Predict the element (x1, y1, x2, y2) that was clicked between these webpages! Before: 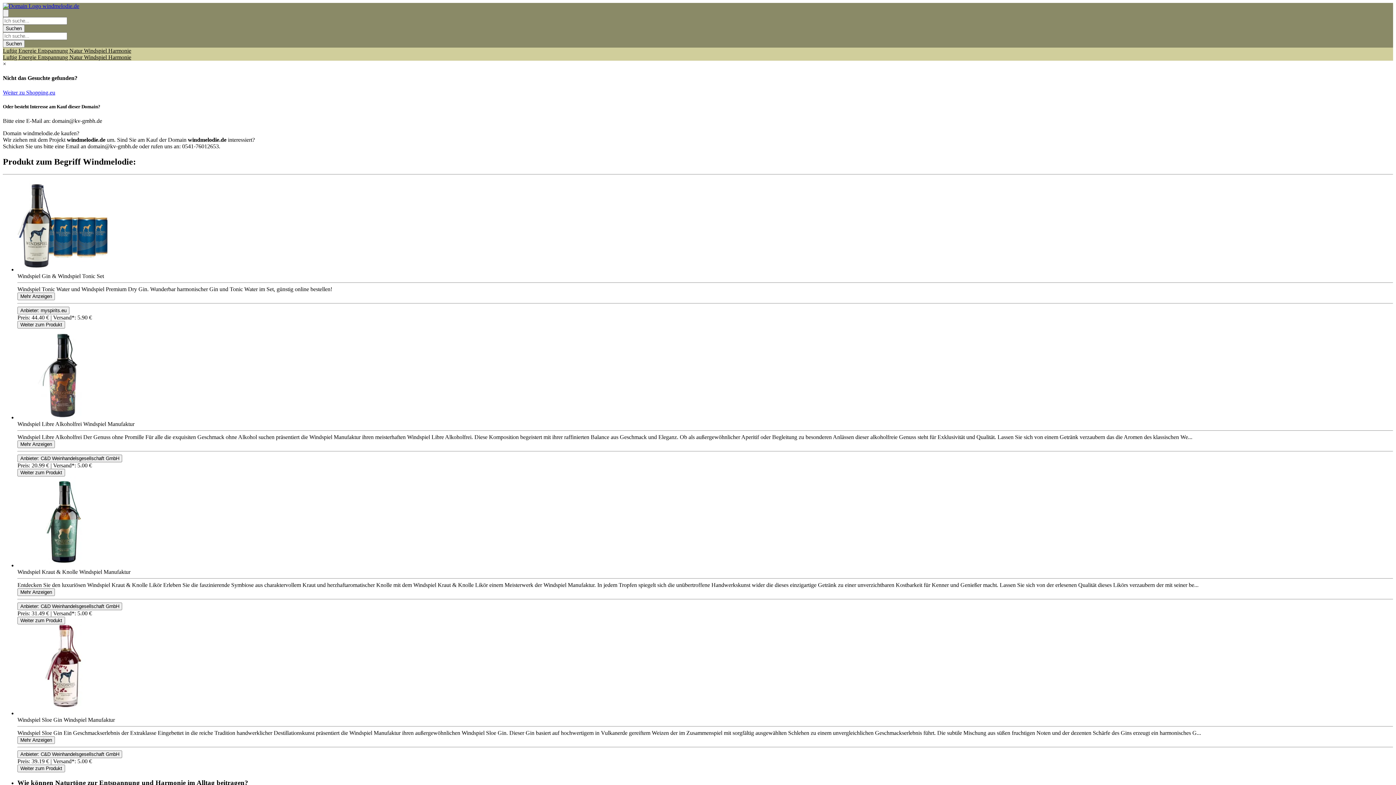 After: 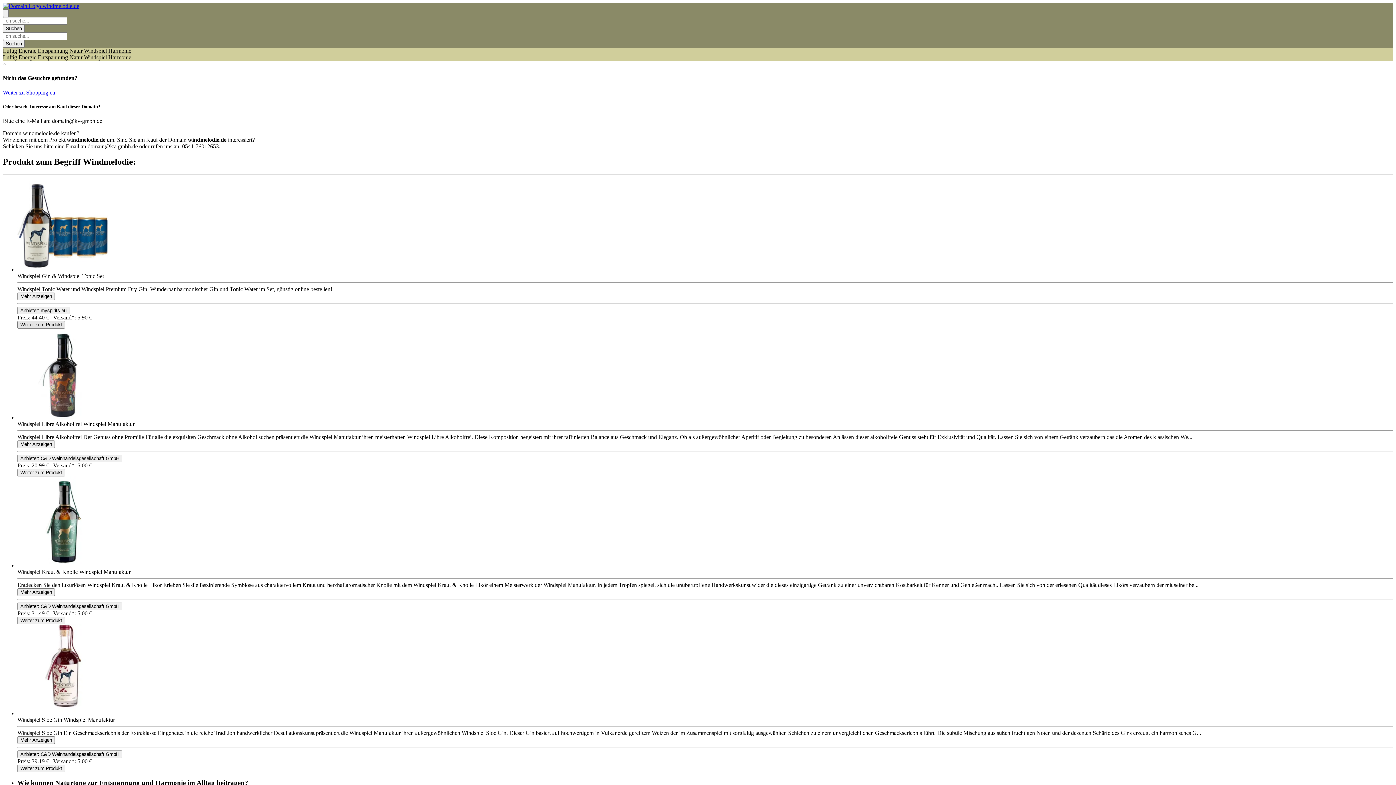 Action: bbox: (17, 320, 65, 328) label: Product Shop Button